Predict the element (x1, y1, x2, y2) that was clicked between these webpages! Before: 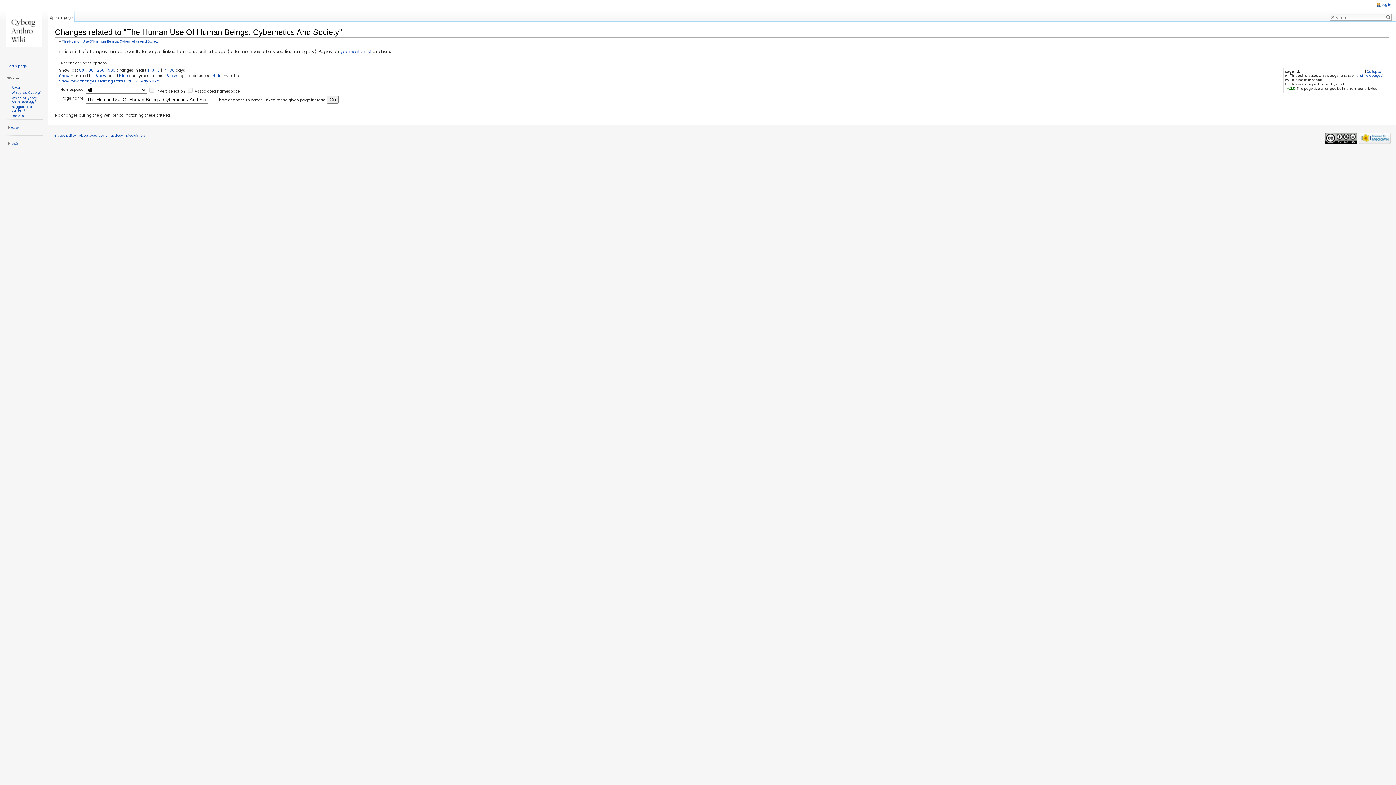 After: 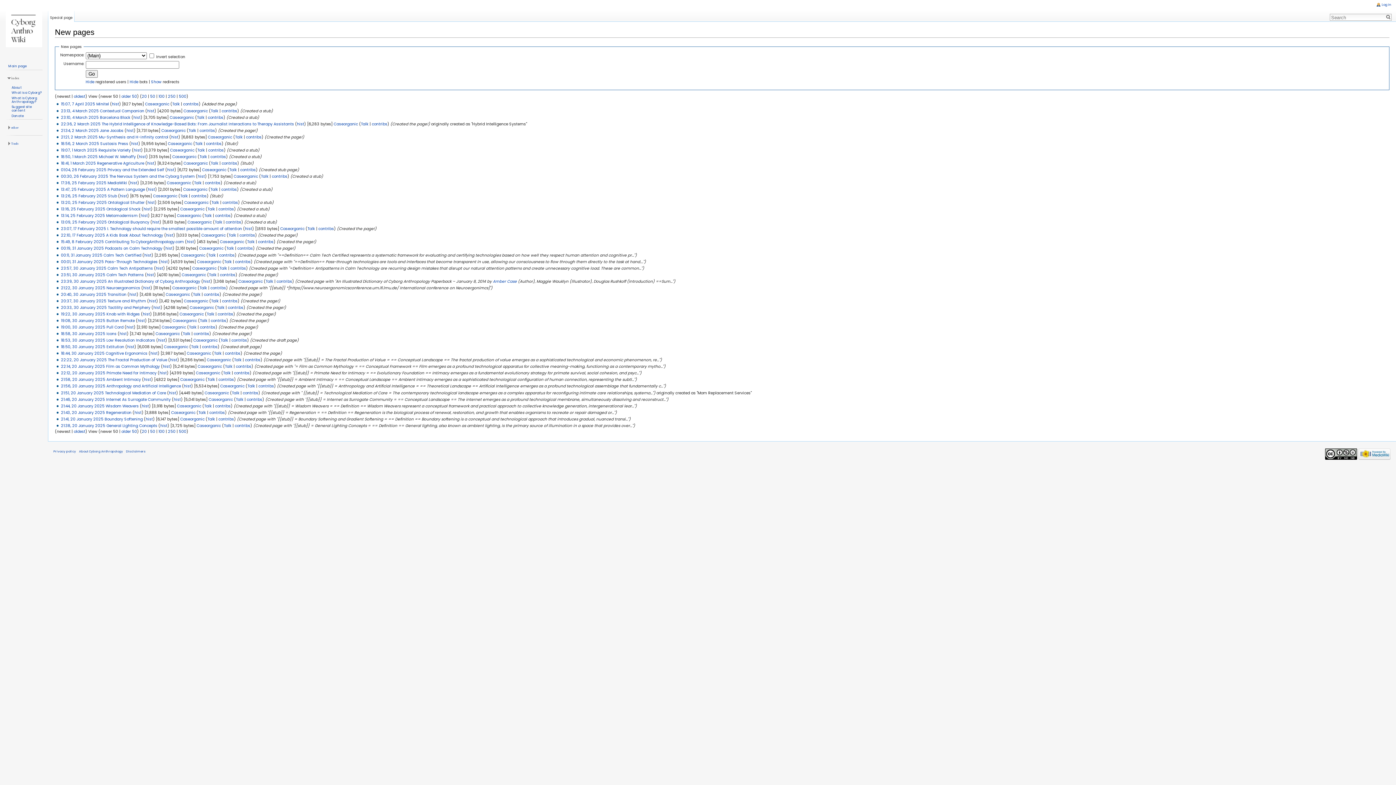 Action: bbox: (1354, 73, 1382, 77) label: list of new pages